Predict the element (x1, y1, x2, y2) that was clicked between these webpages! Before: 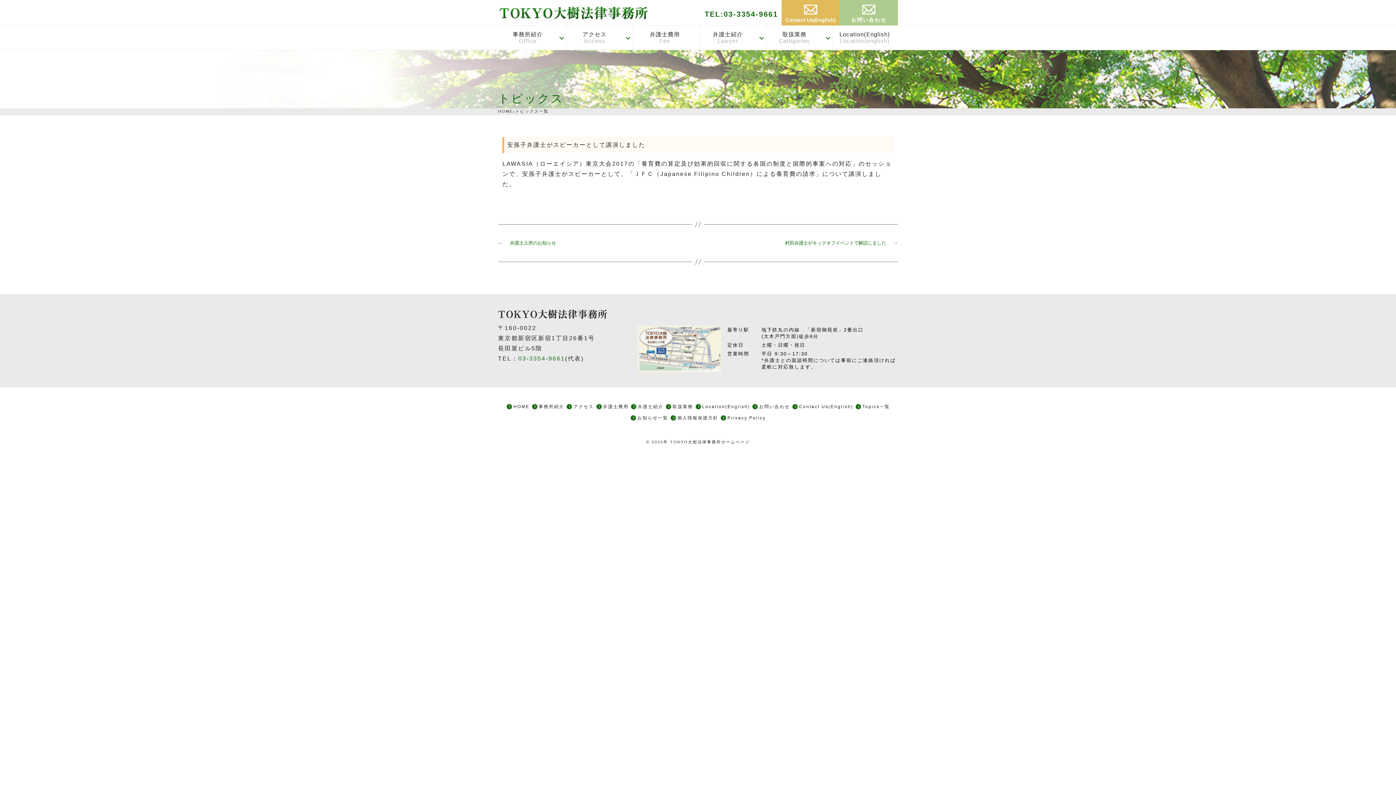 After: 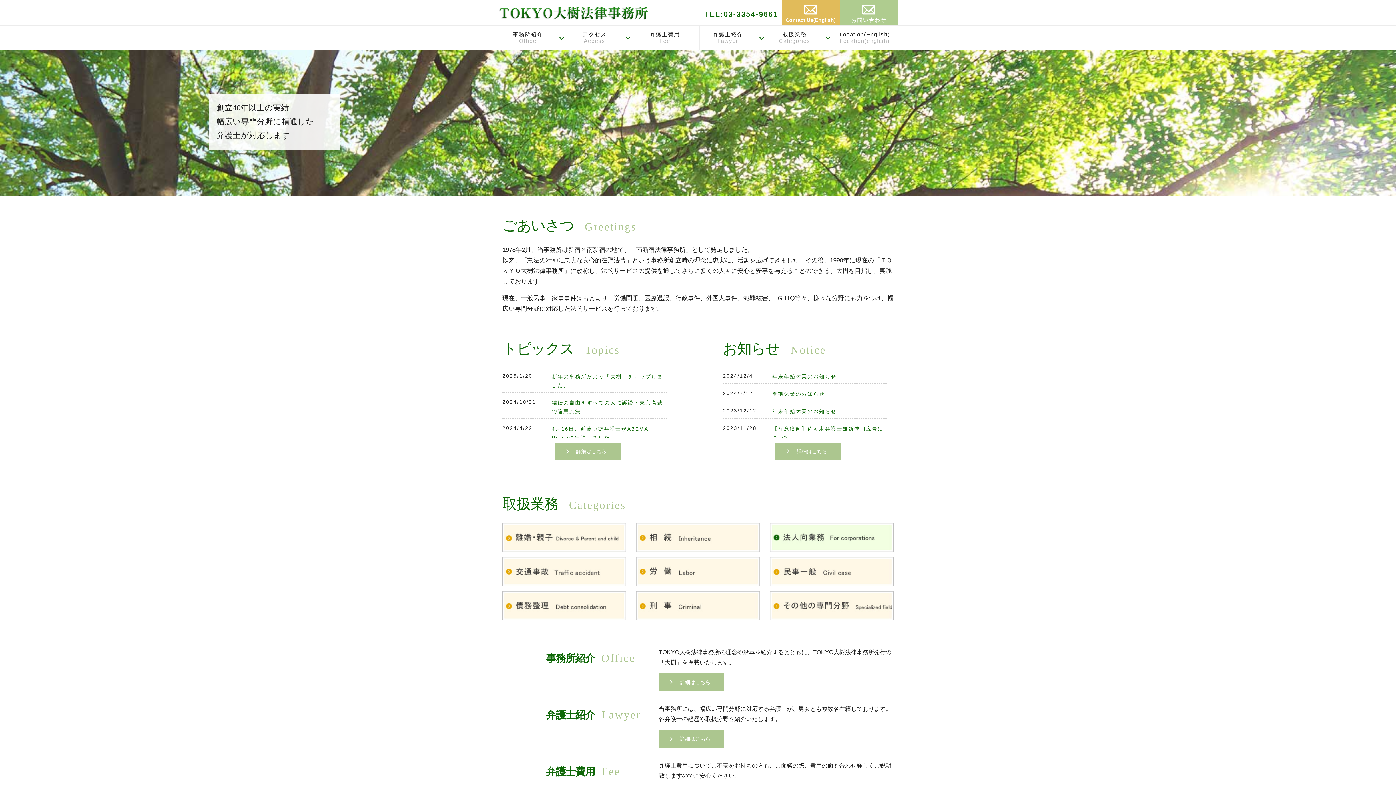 Action: bbox: (506, 404, 529, 409) label: HOME